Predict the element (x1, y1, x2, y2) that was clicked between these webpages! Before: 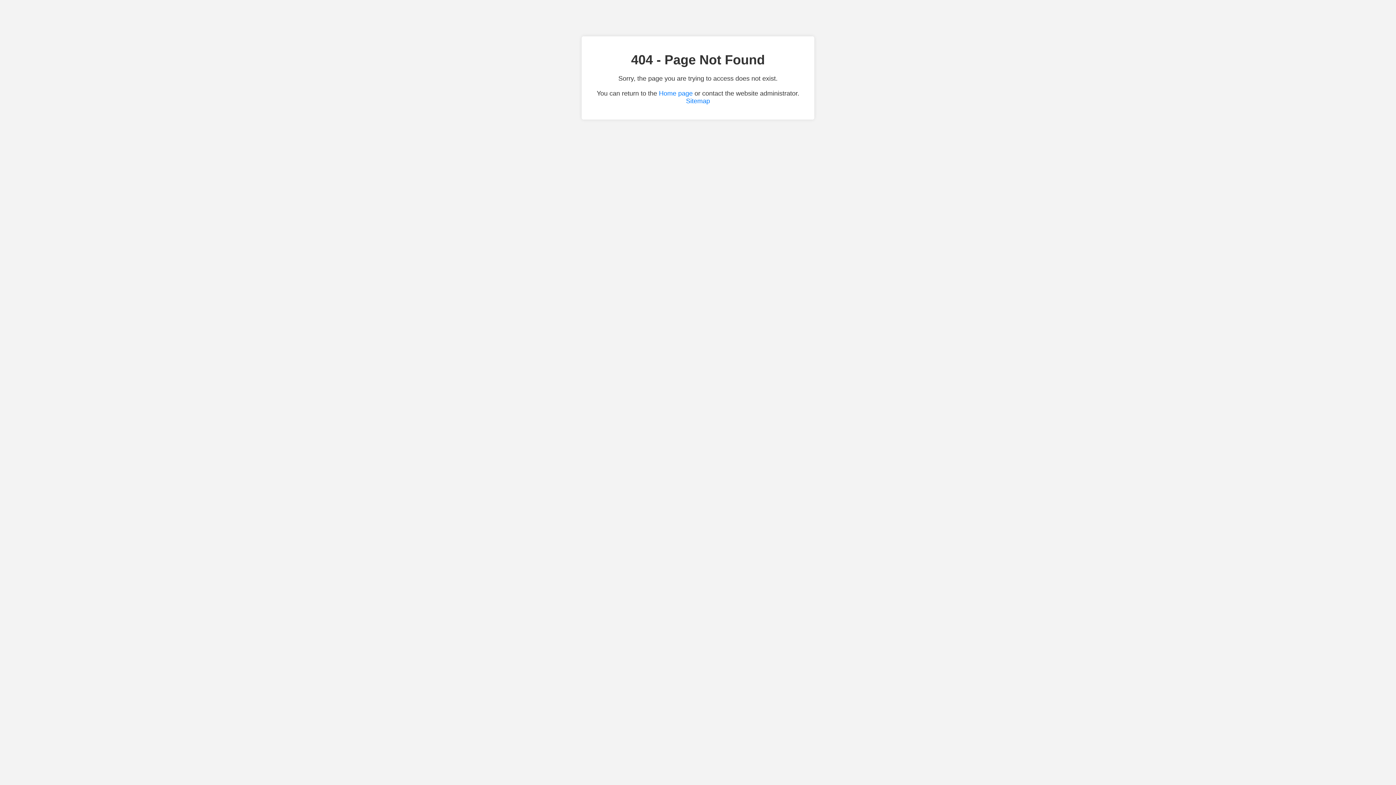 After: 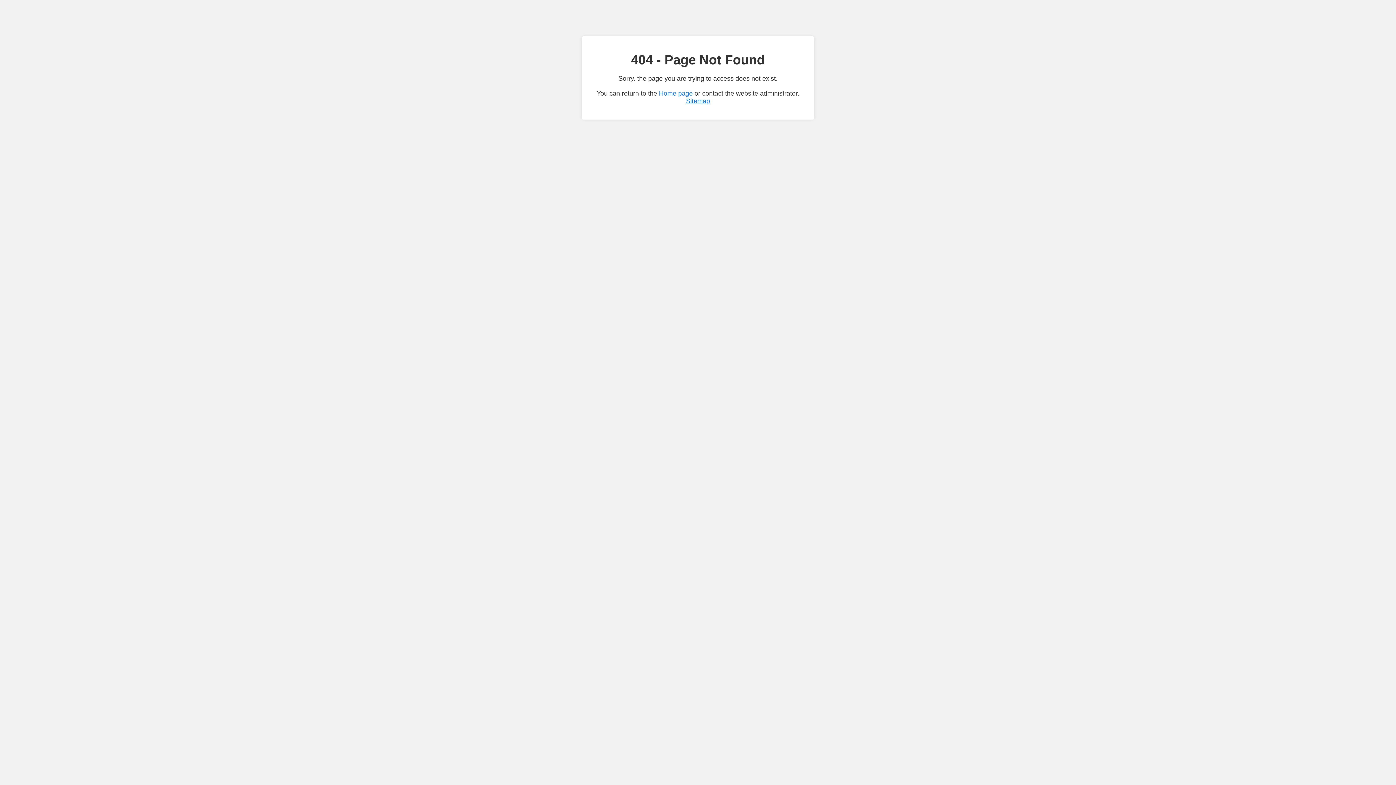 Action: label: Sitemap bbox: (686, 97, 710, 104)